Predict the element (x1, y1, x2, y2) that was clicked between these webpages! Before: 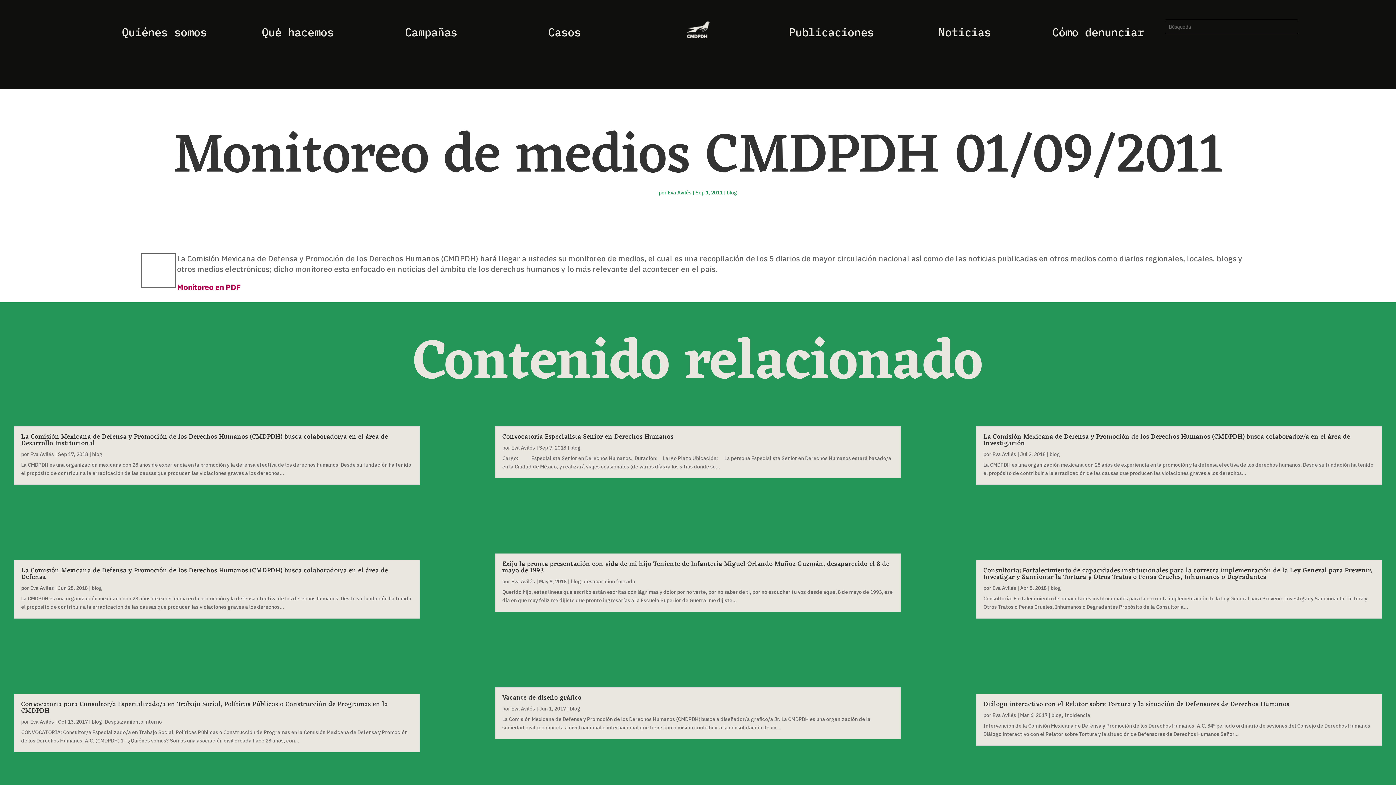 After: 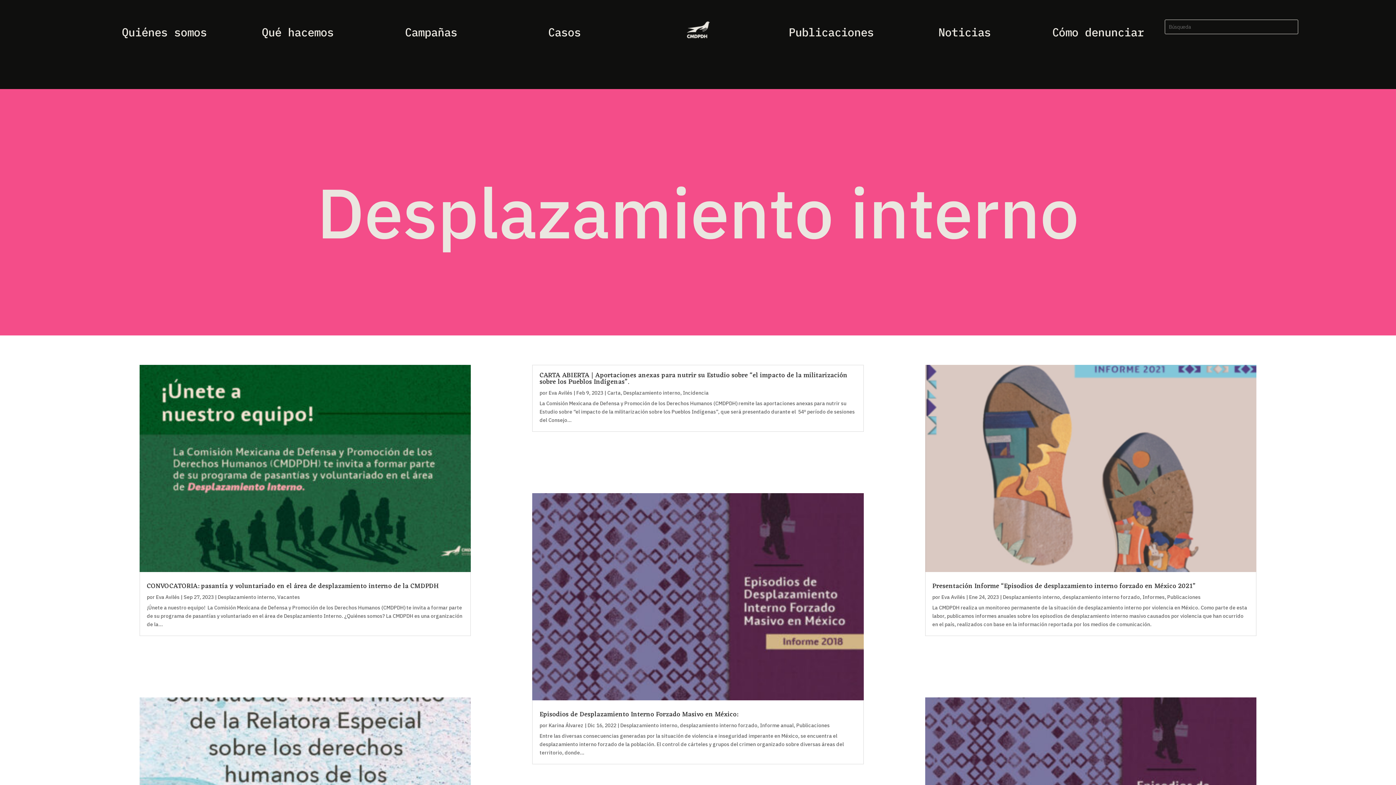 Action: label: Desplazamiento interno bbox: (104, 719, 161, 725)